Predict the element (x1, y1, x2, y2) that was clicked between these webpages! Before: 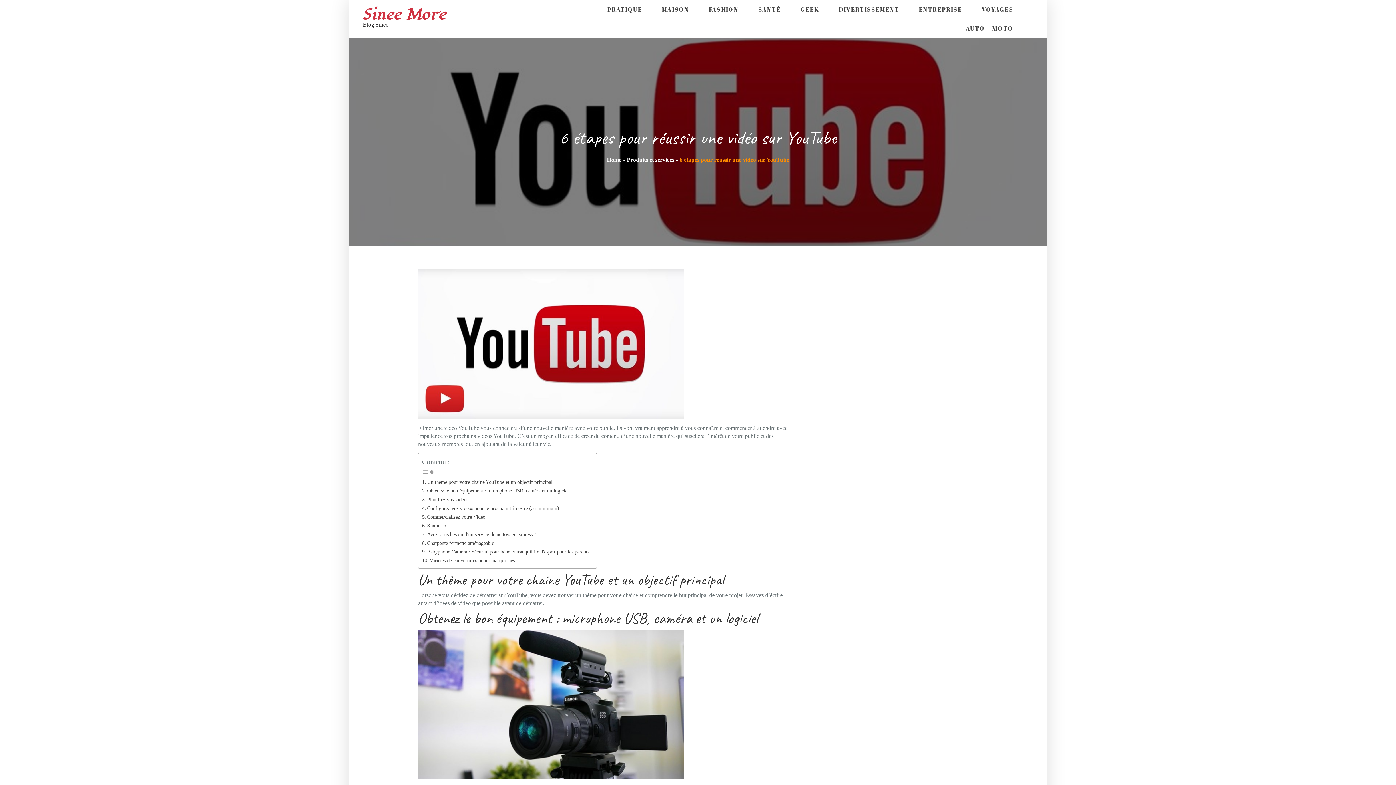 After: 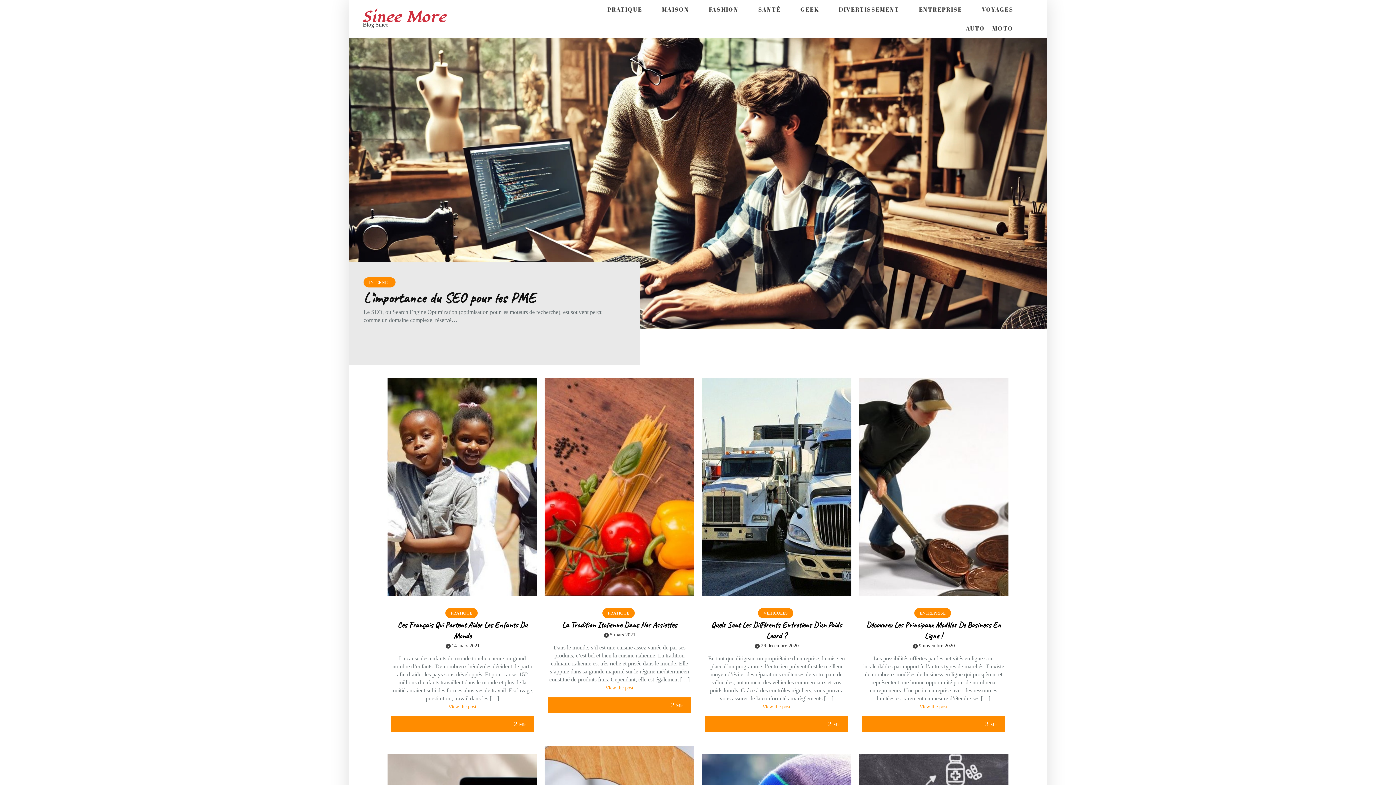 Action: bbox: (362, 5, 445, 23) label: Sinee More